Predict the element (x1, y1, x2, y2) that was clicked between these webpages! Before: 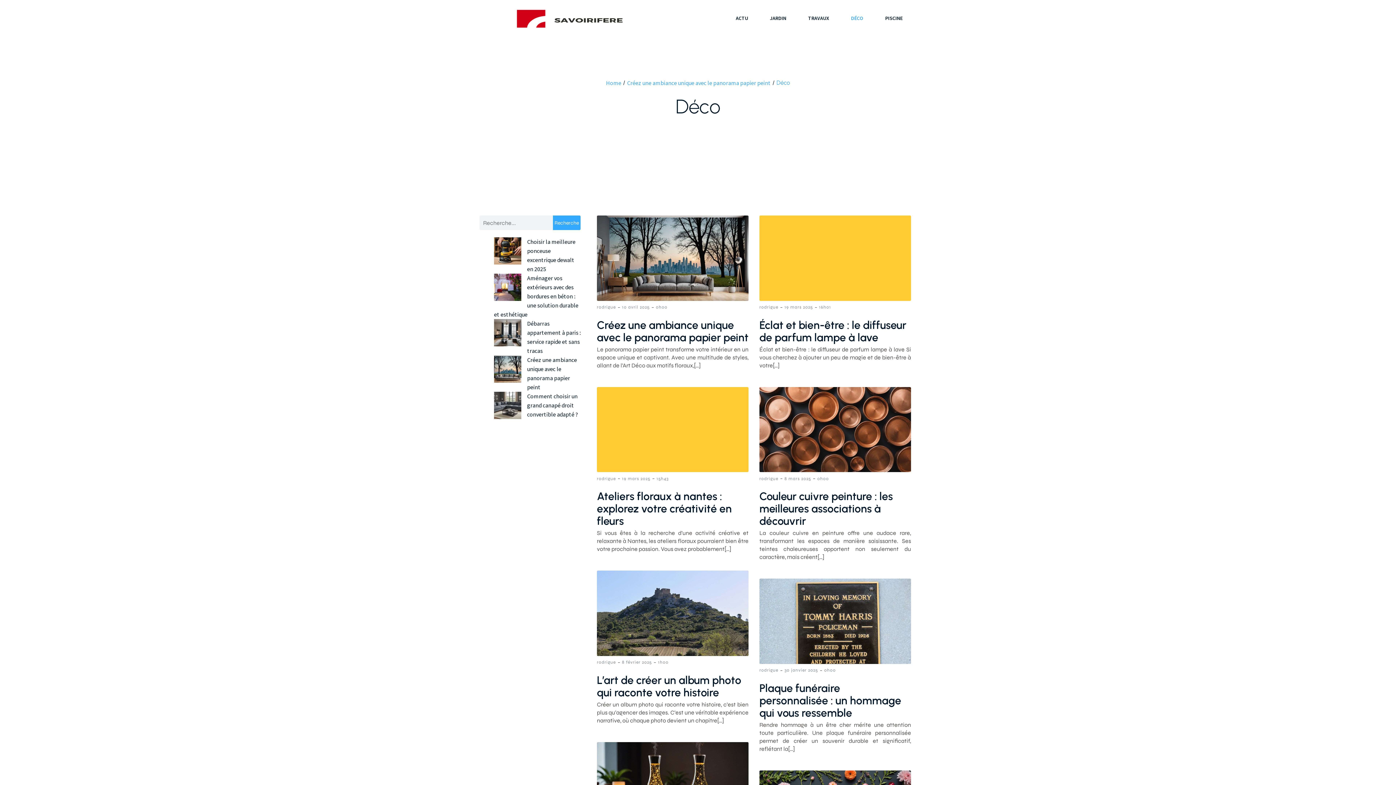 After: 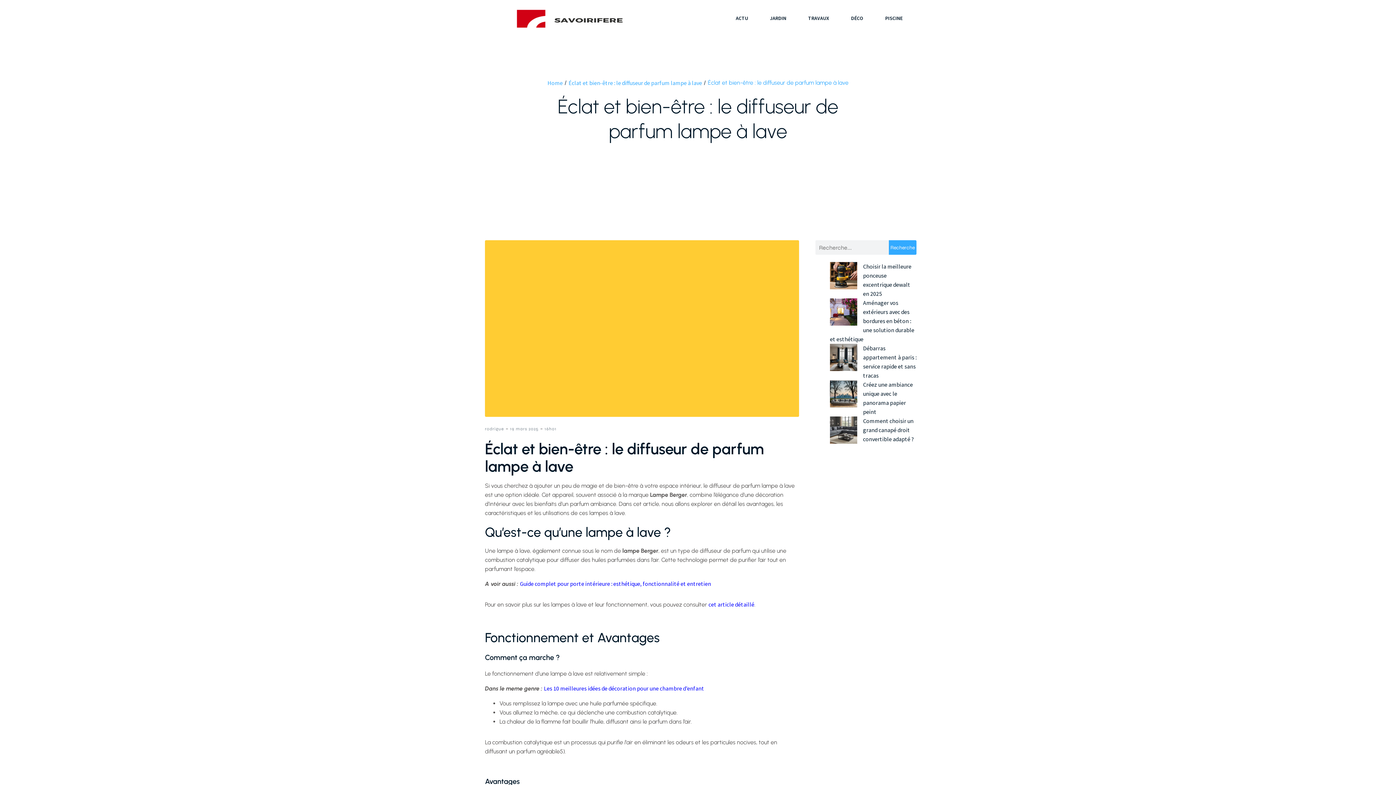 Action: bbox: (759, 313, 911, 343) label: Éclat et bien-être : le diffuseur de parfum lampe à lave